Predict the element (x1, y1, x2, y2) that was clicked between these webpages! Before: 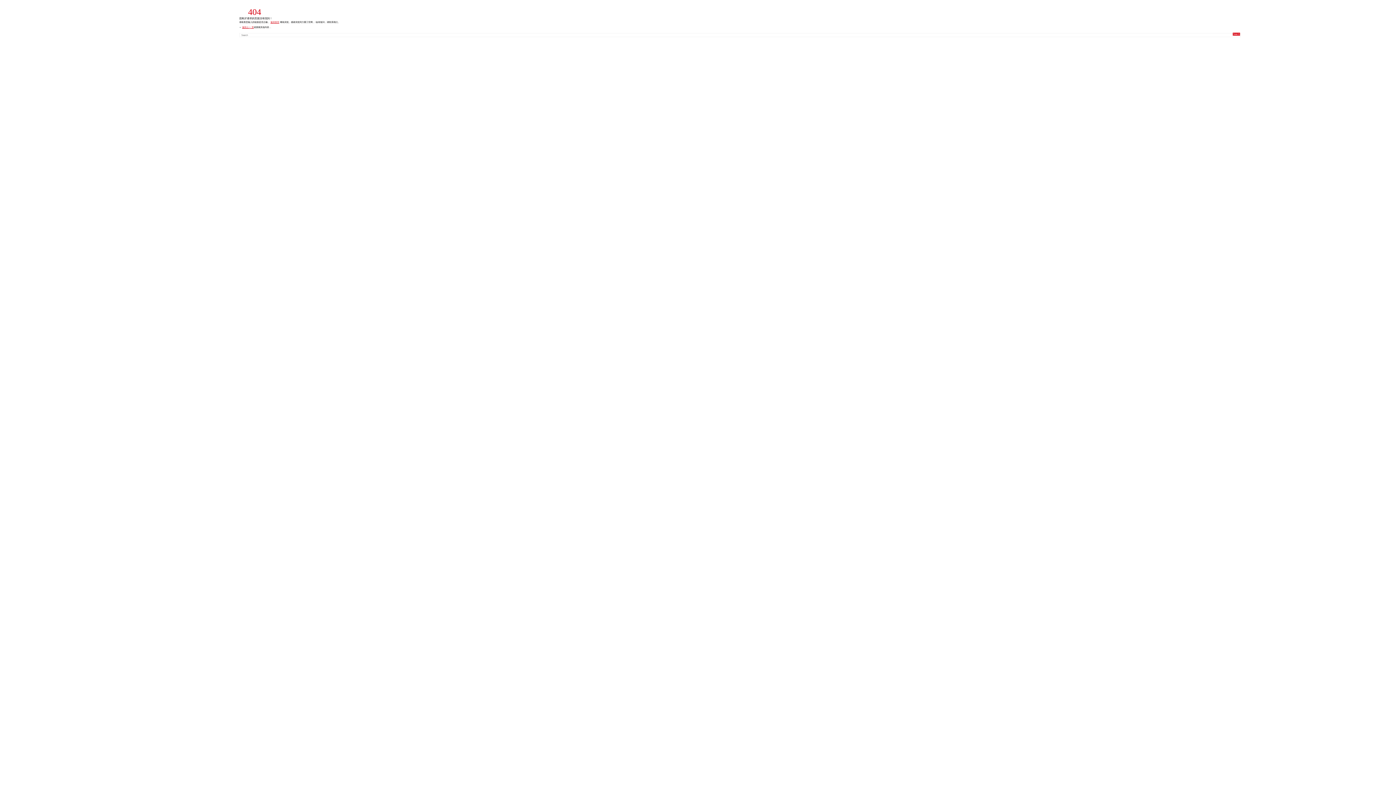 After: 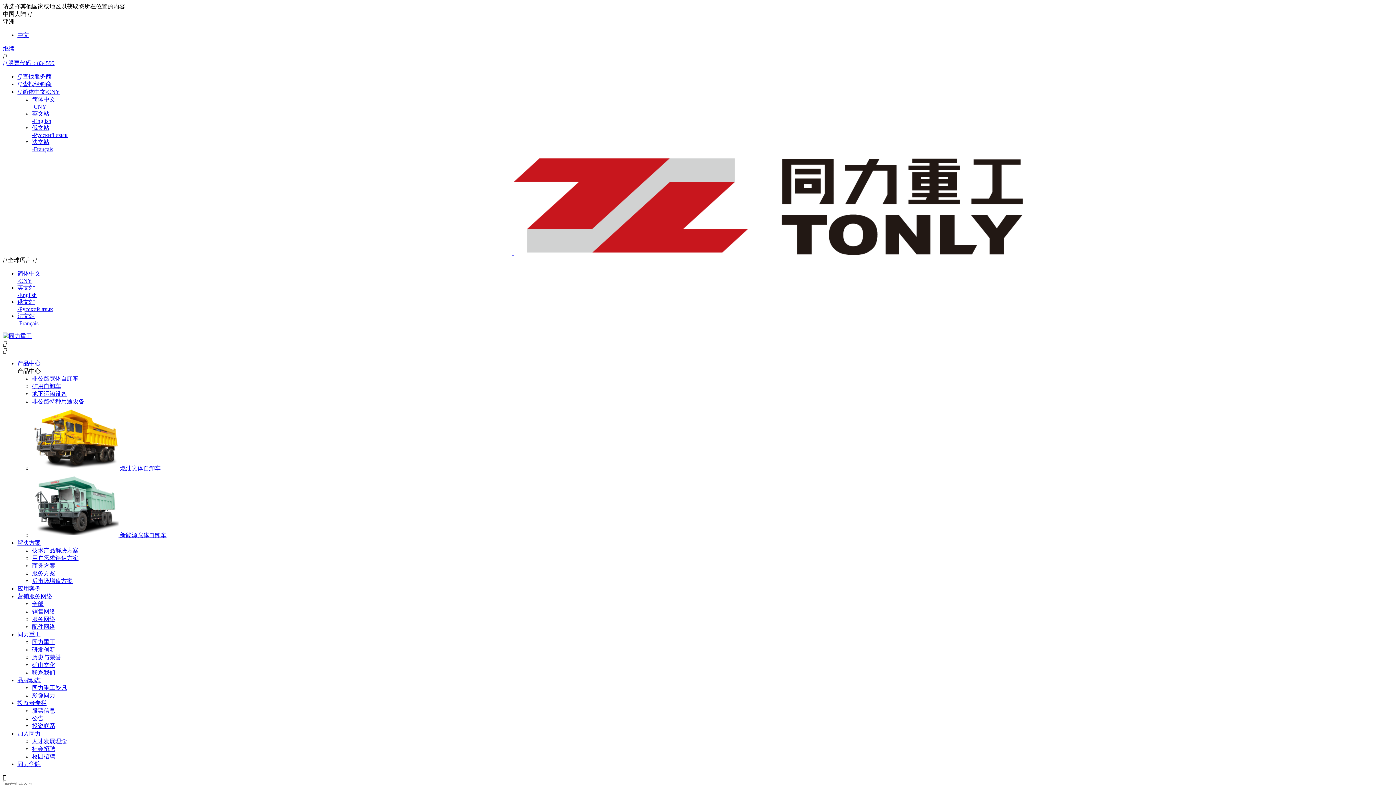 Action: label: 返回首页 bbox: (270, 21, 279, 23)